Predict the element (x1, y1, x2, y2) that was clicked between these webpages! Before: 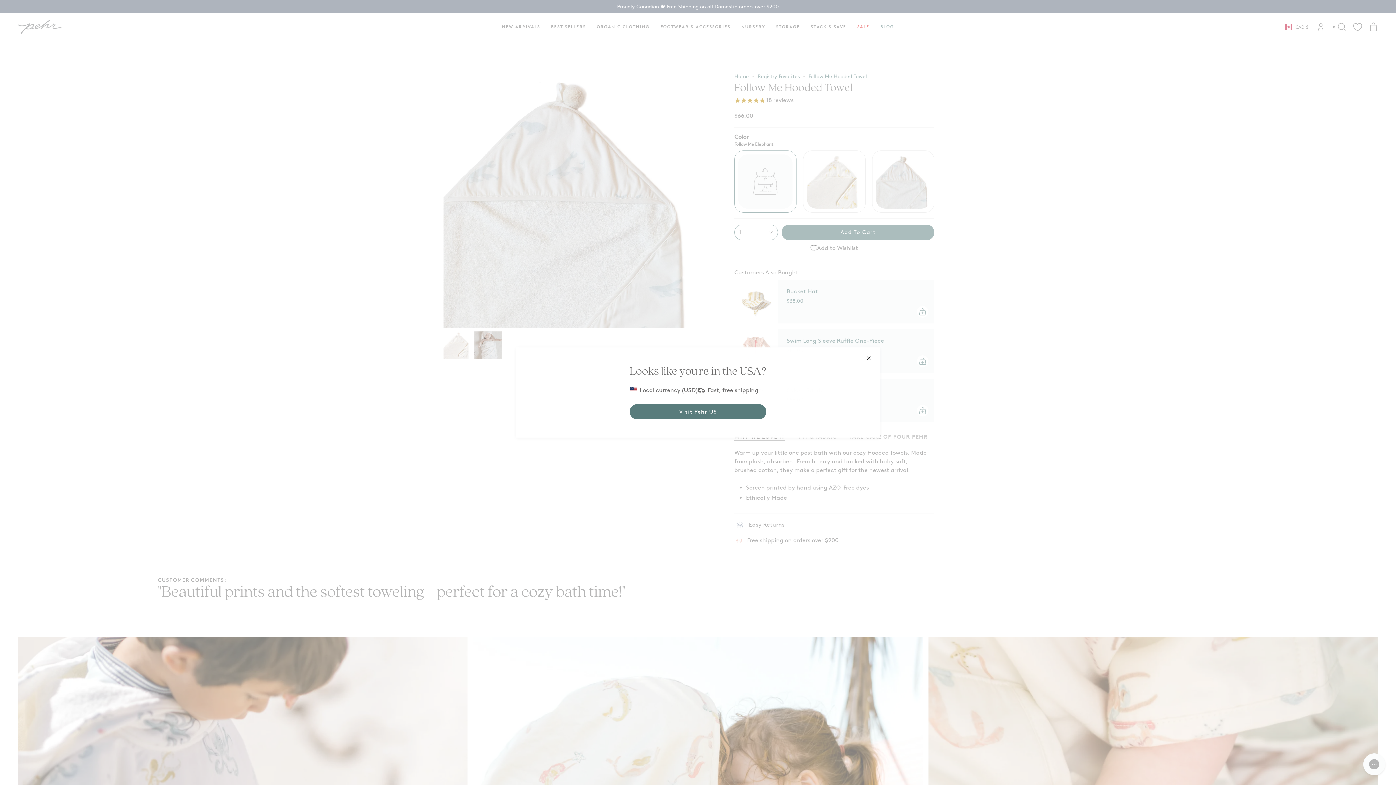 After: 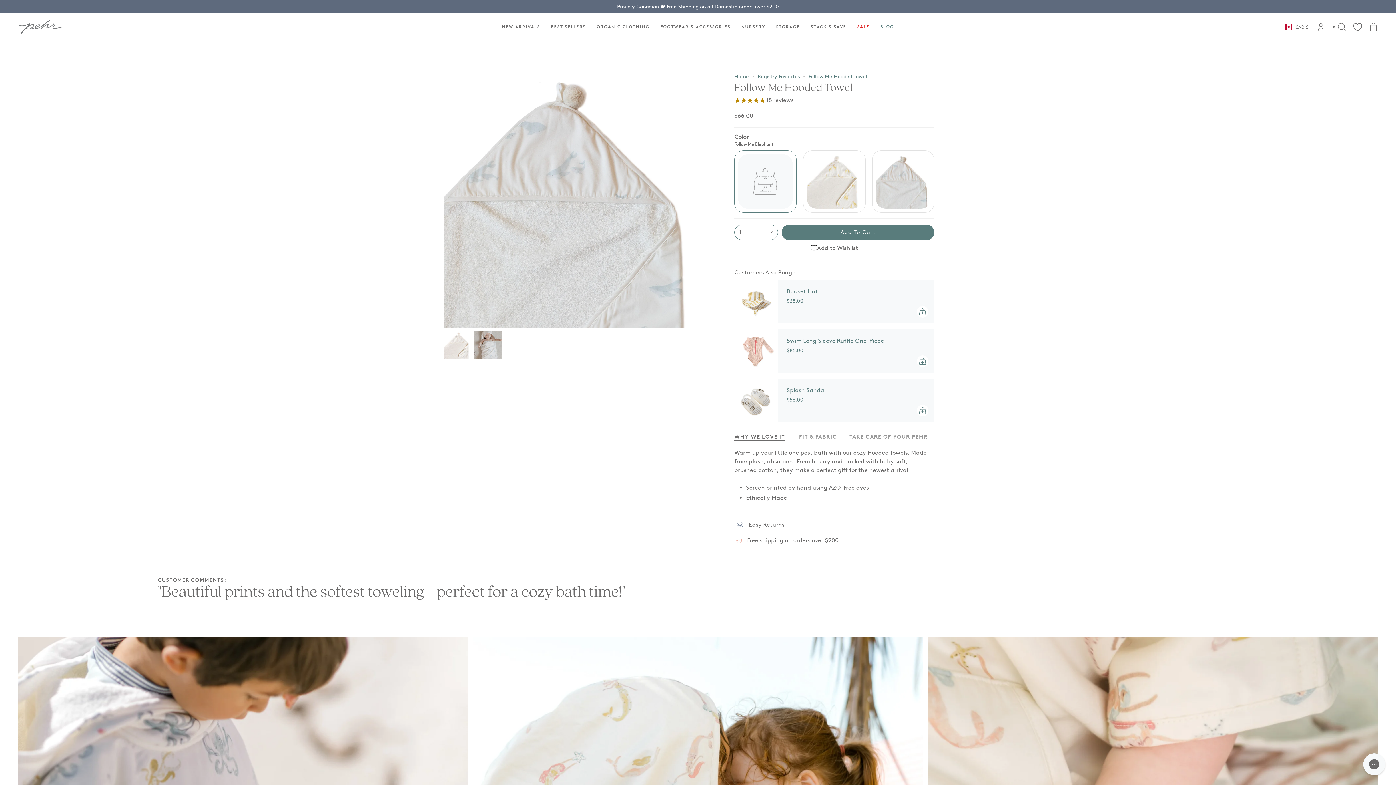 Action: bbox: (865, 354, 872, 362)